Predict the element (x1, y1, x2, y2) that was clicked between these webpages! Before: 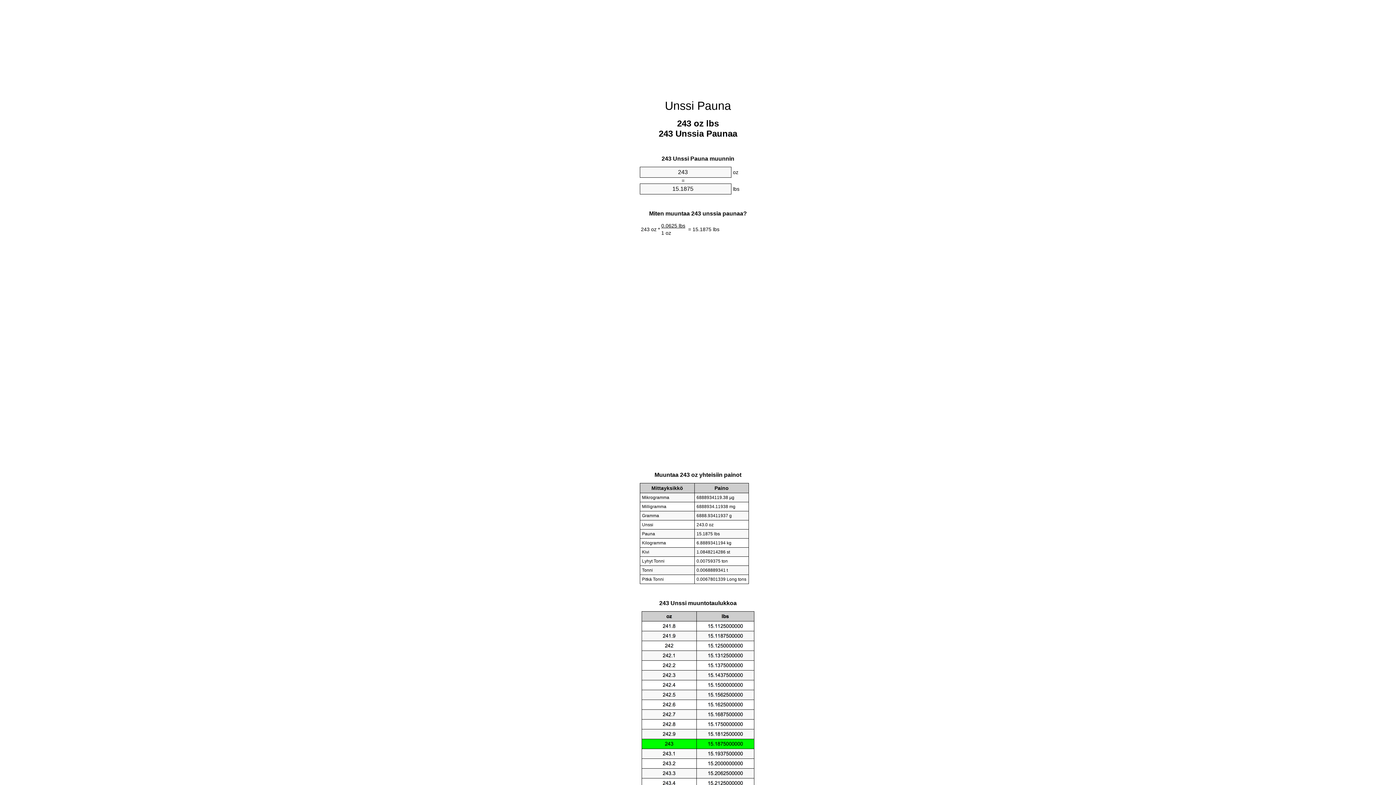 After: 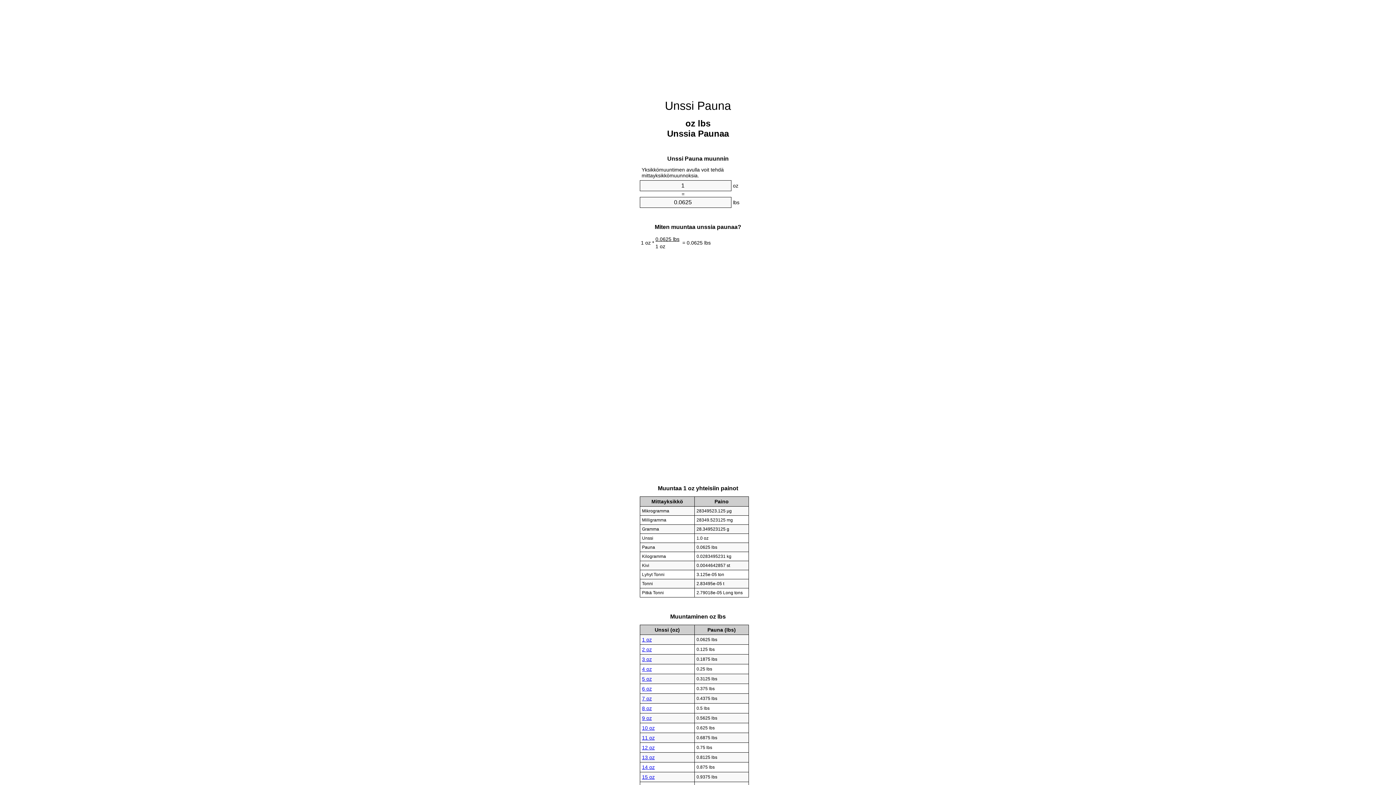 Action: bbox: (665, 99, 731, 112) label: Unssi Pauna